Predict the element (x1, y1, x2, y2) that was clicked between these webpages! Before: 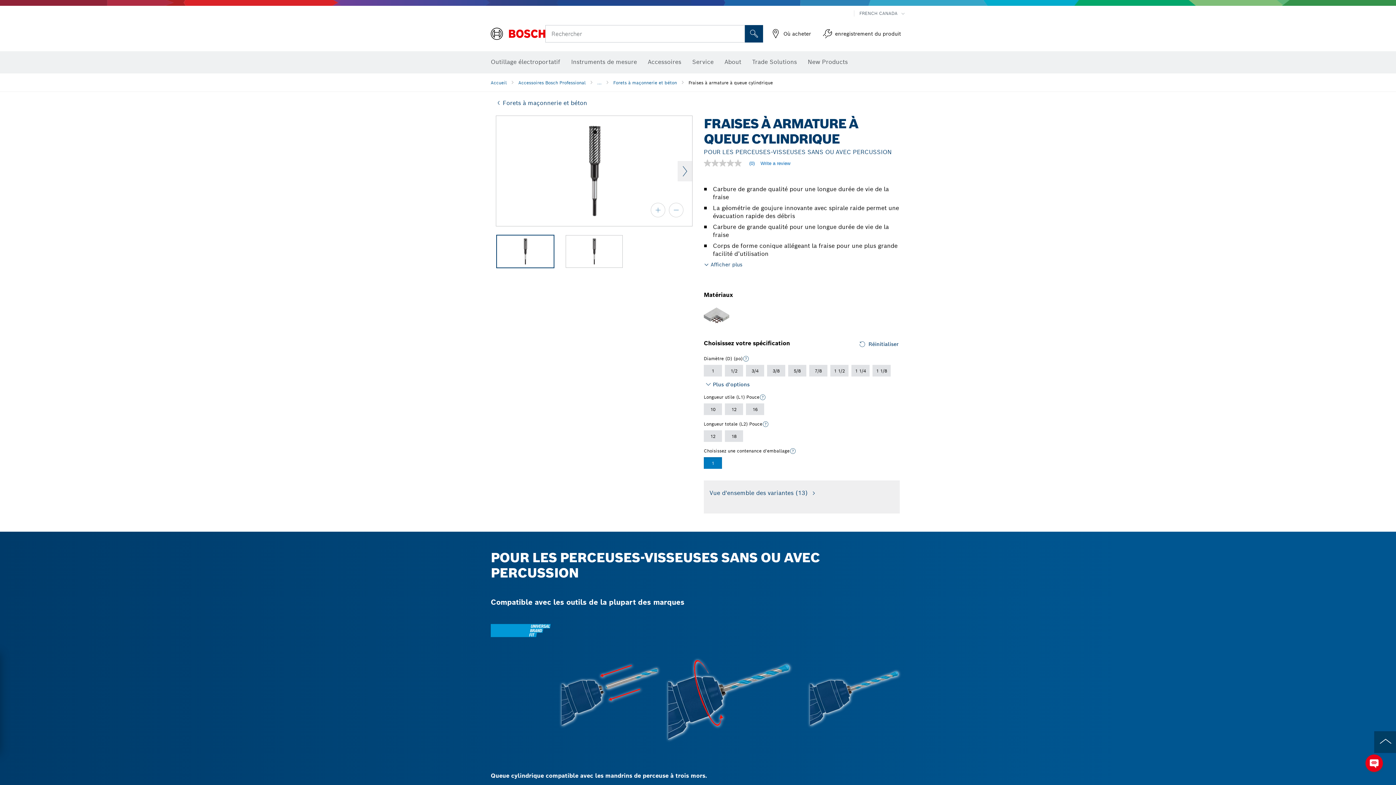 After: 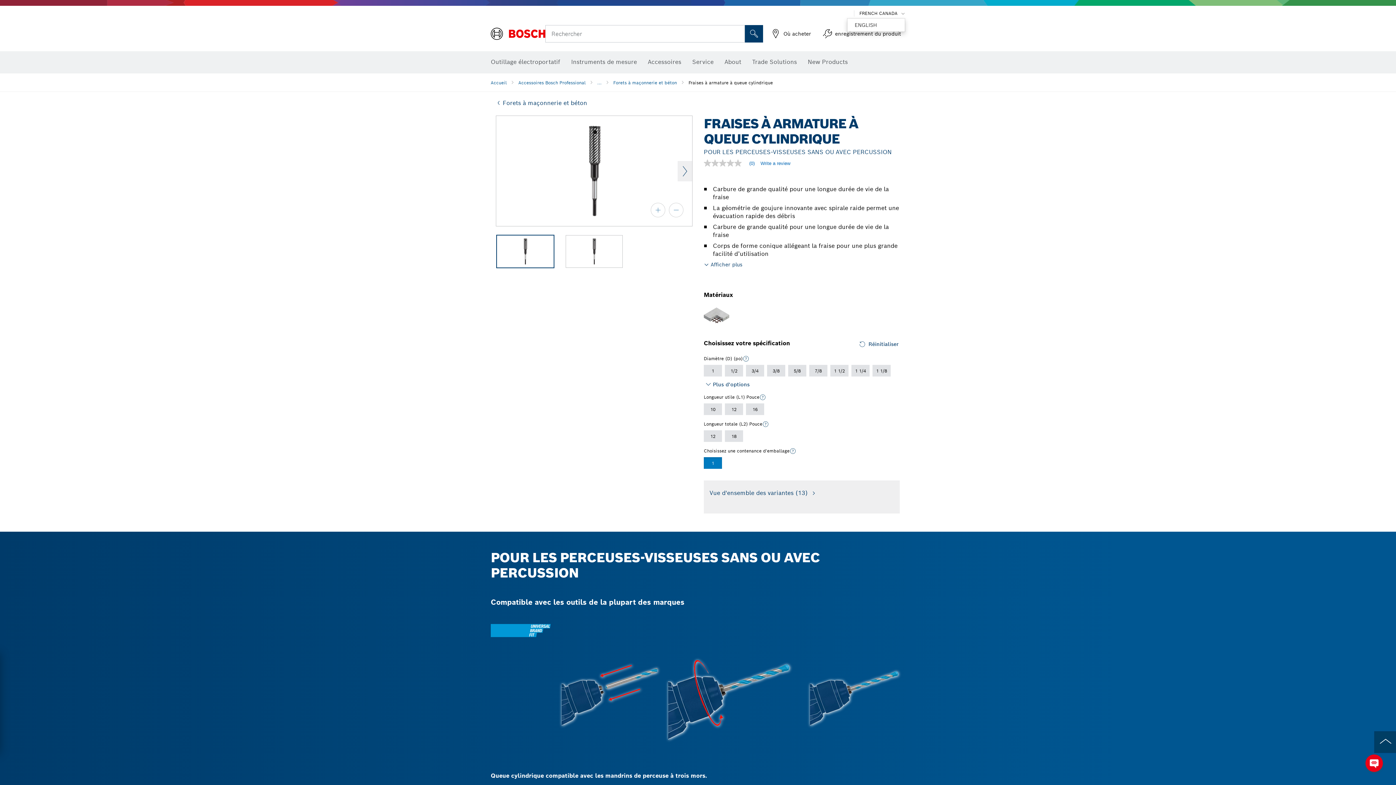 Action: bbox: (859, 10, 905, 16) label: FRENCH CANADA 